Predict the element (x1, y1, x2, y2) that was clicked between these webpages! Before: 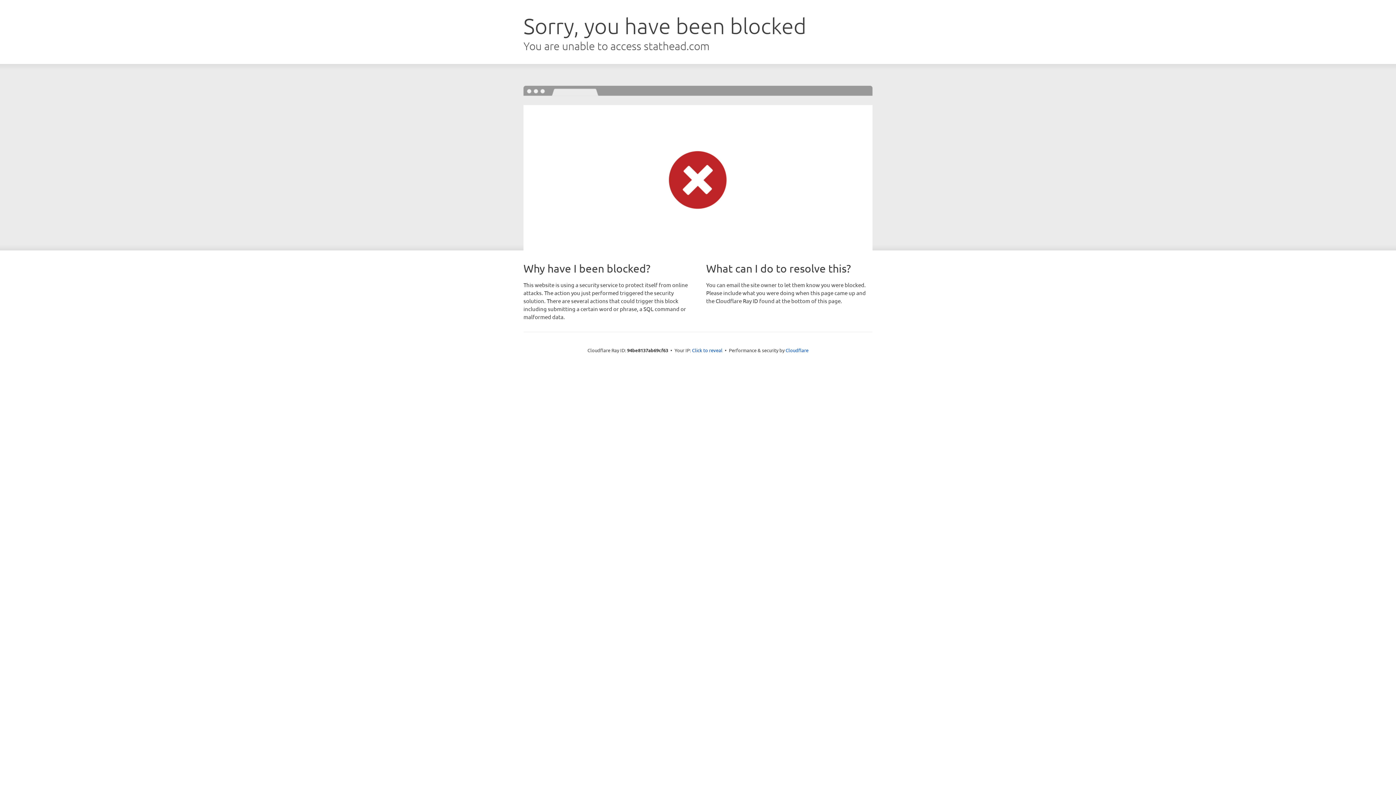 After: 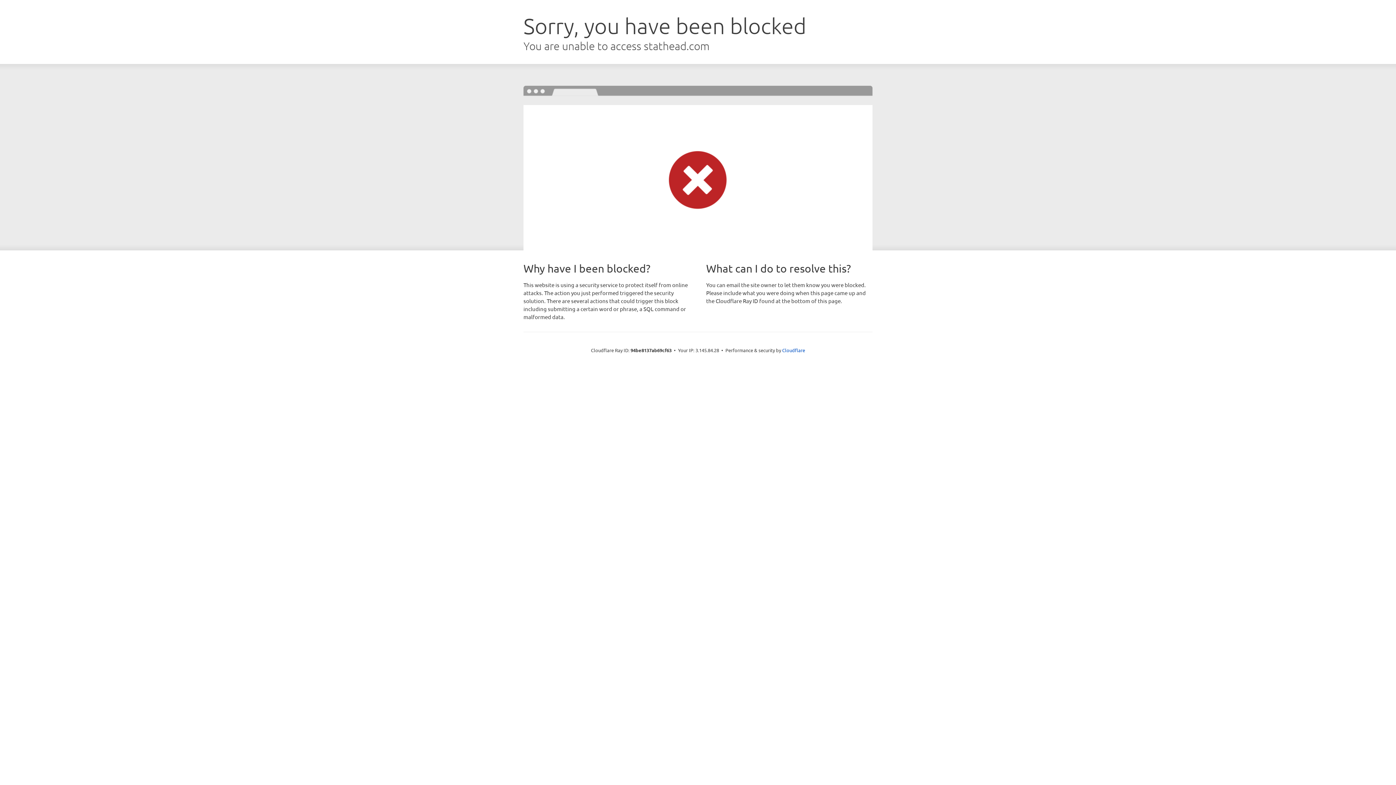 Action: bbox: (692, 346, 722, 353) label: Click to reveal